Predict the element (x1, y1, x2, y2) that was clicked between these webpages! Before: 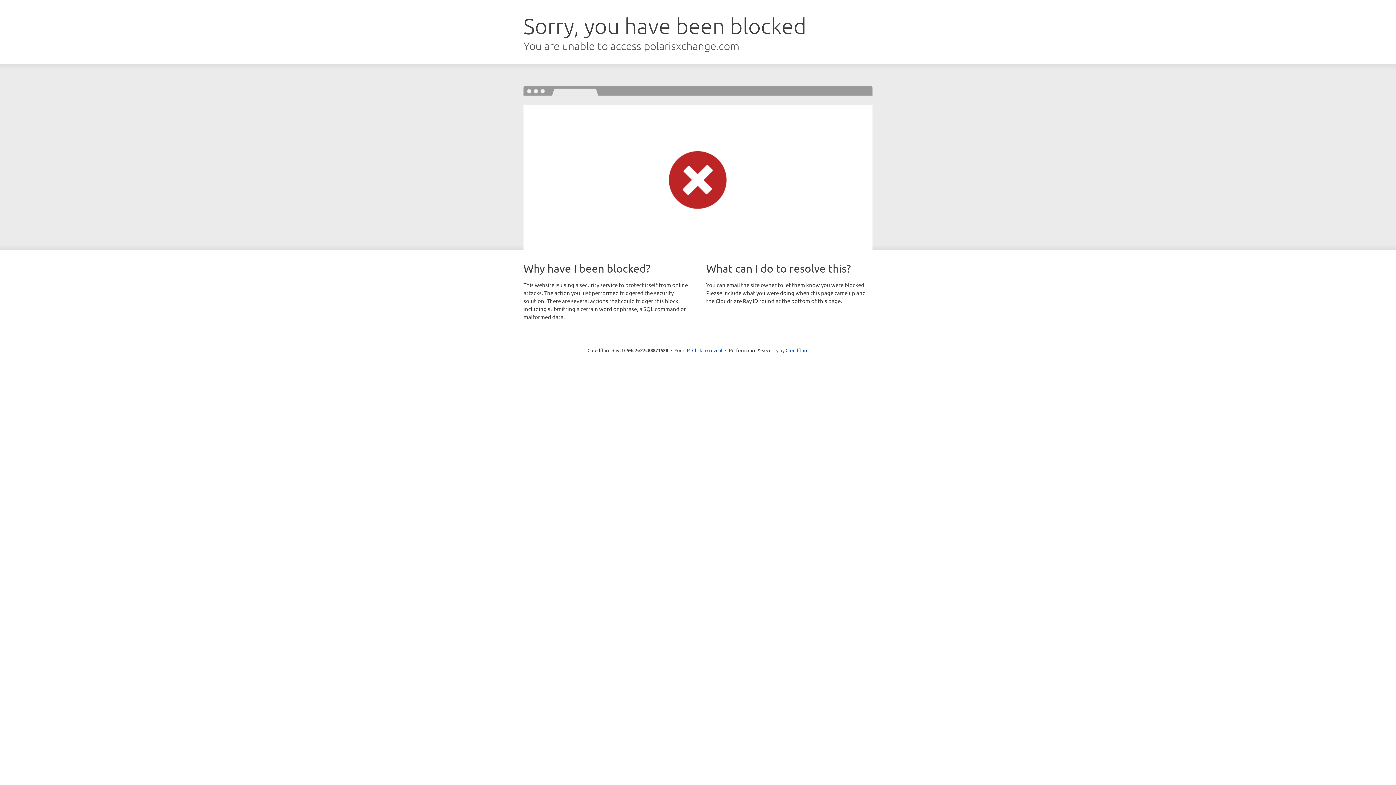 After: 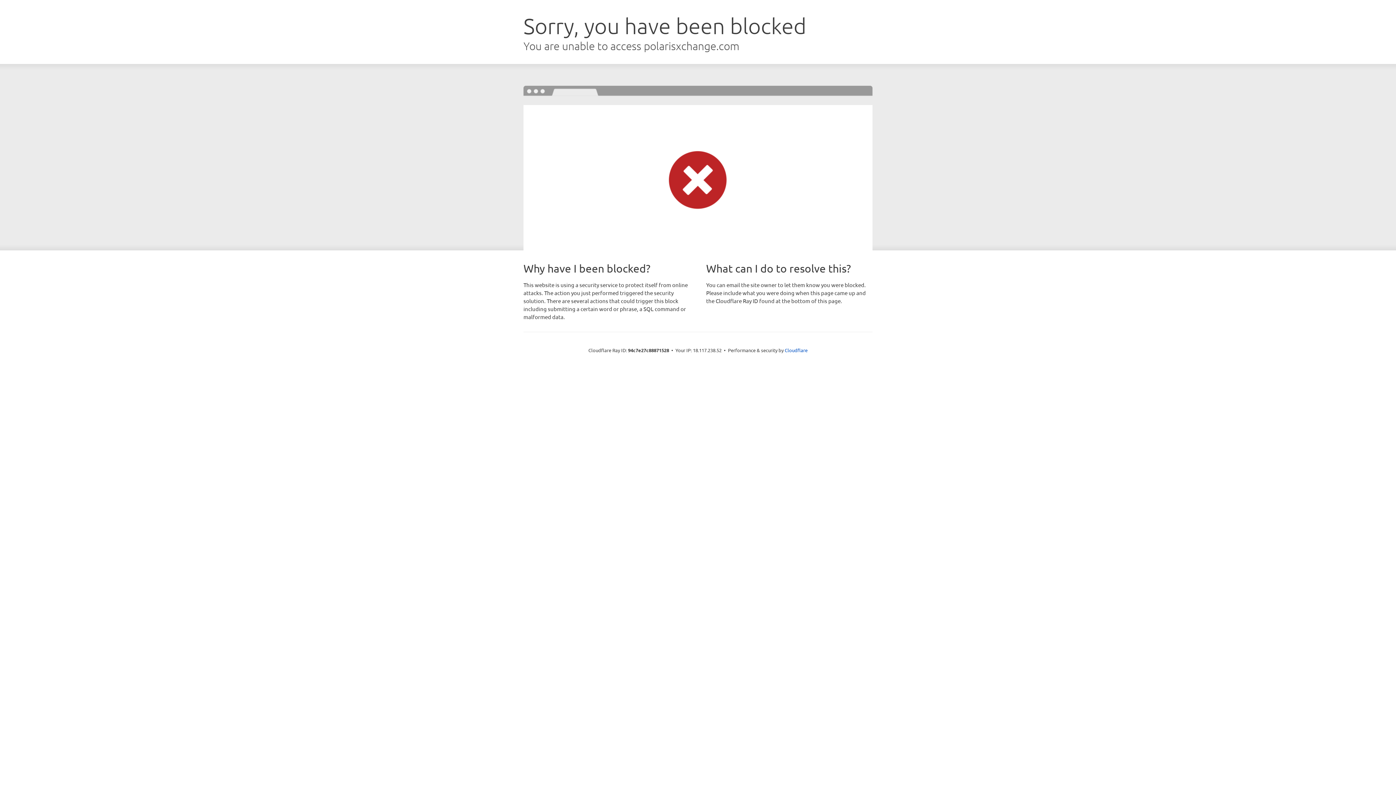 Action: bbox: (692, 346, 722, 353) label: Click to reveal